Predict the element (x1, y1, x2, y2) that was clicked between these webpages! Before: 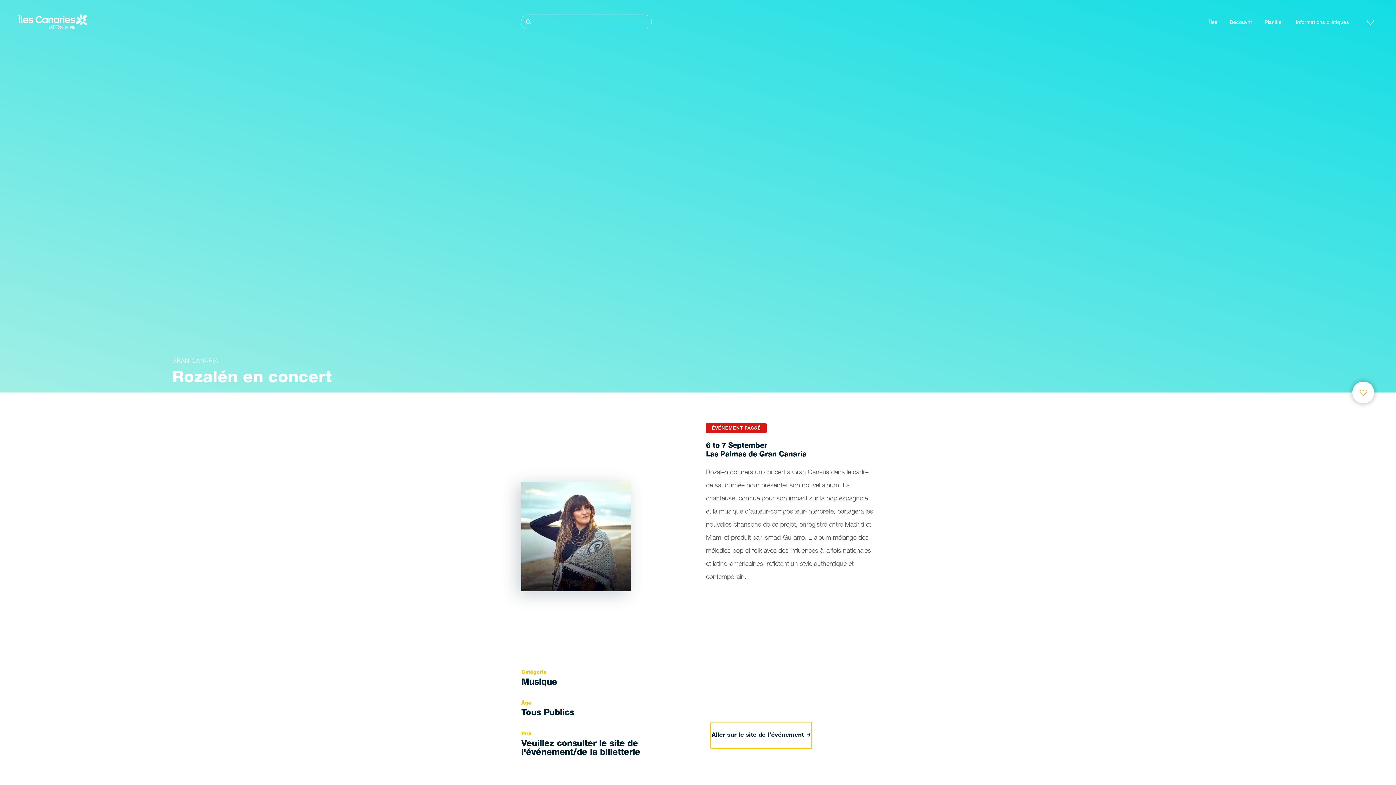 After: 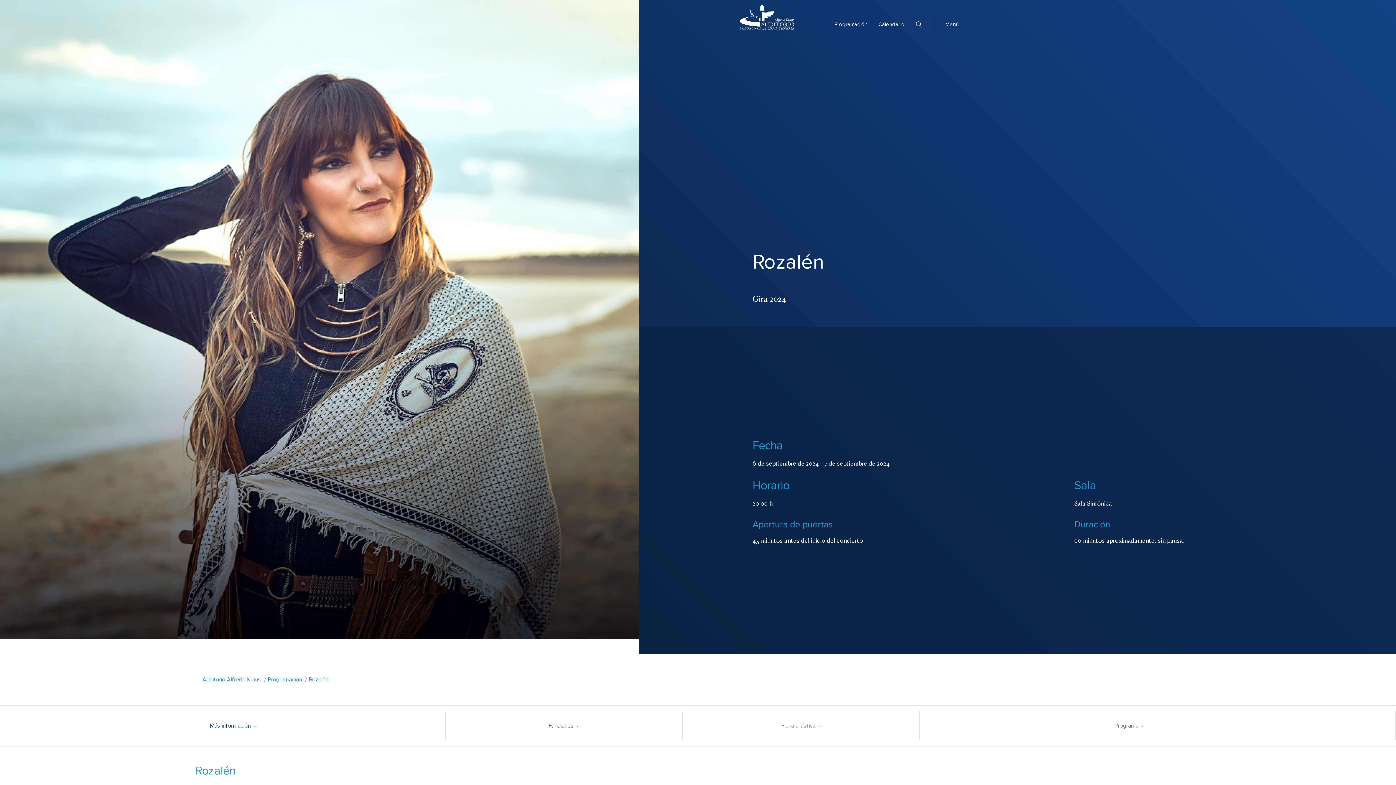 Action: bbox: (711, 723, 811, 748) label: Aller sur le site de l’événement